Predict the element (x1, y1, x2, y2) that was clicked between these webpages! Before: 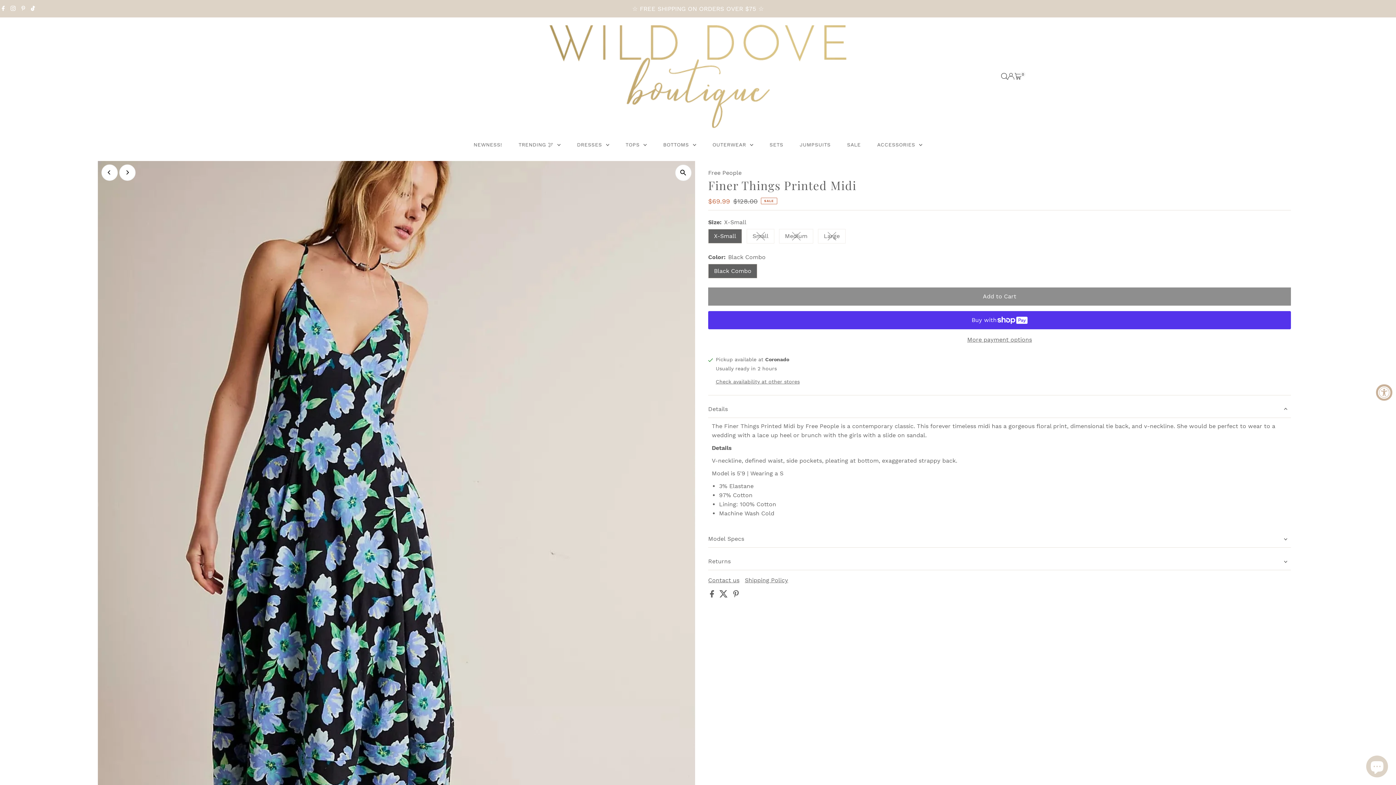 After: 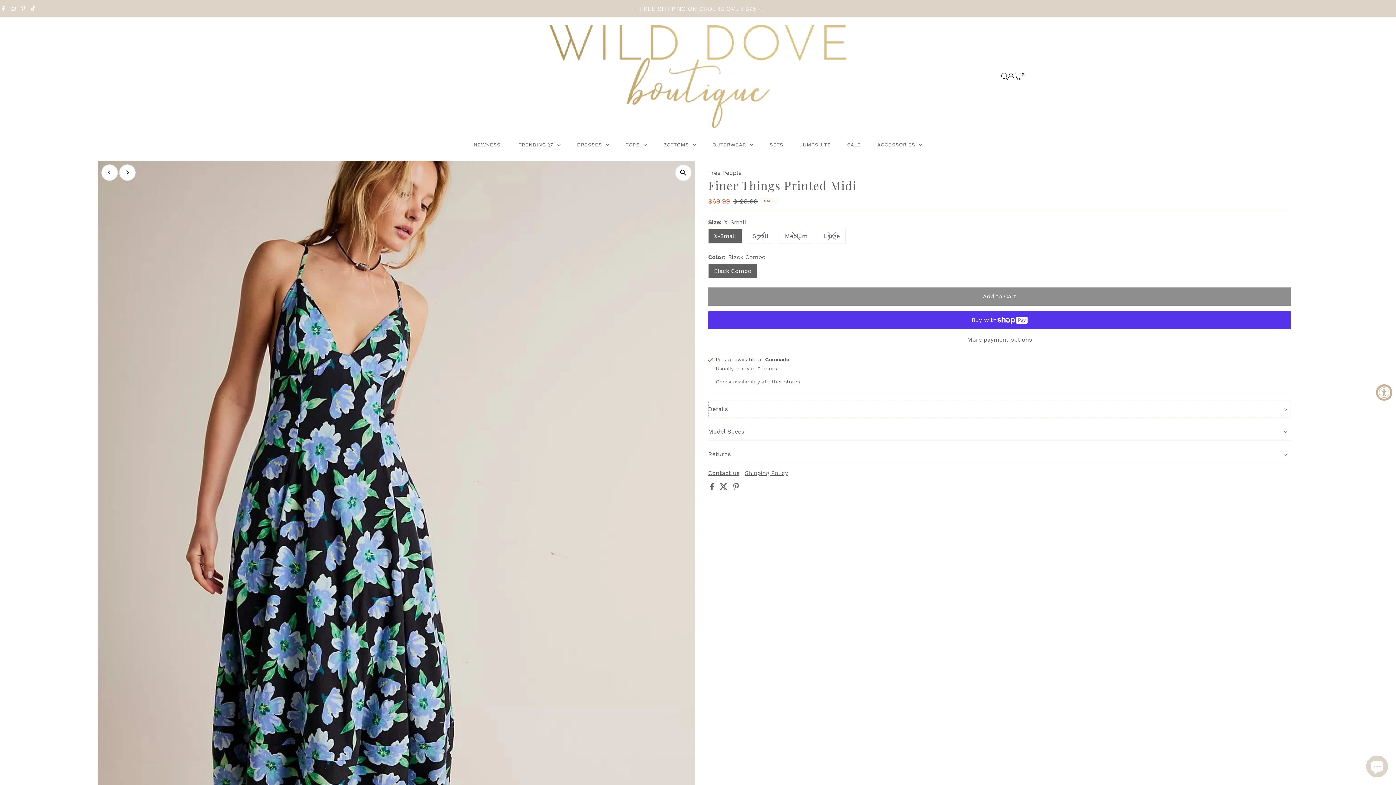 Action: bbox: (708, 400, 1291, 418) label: Details